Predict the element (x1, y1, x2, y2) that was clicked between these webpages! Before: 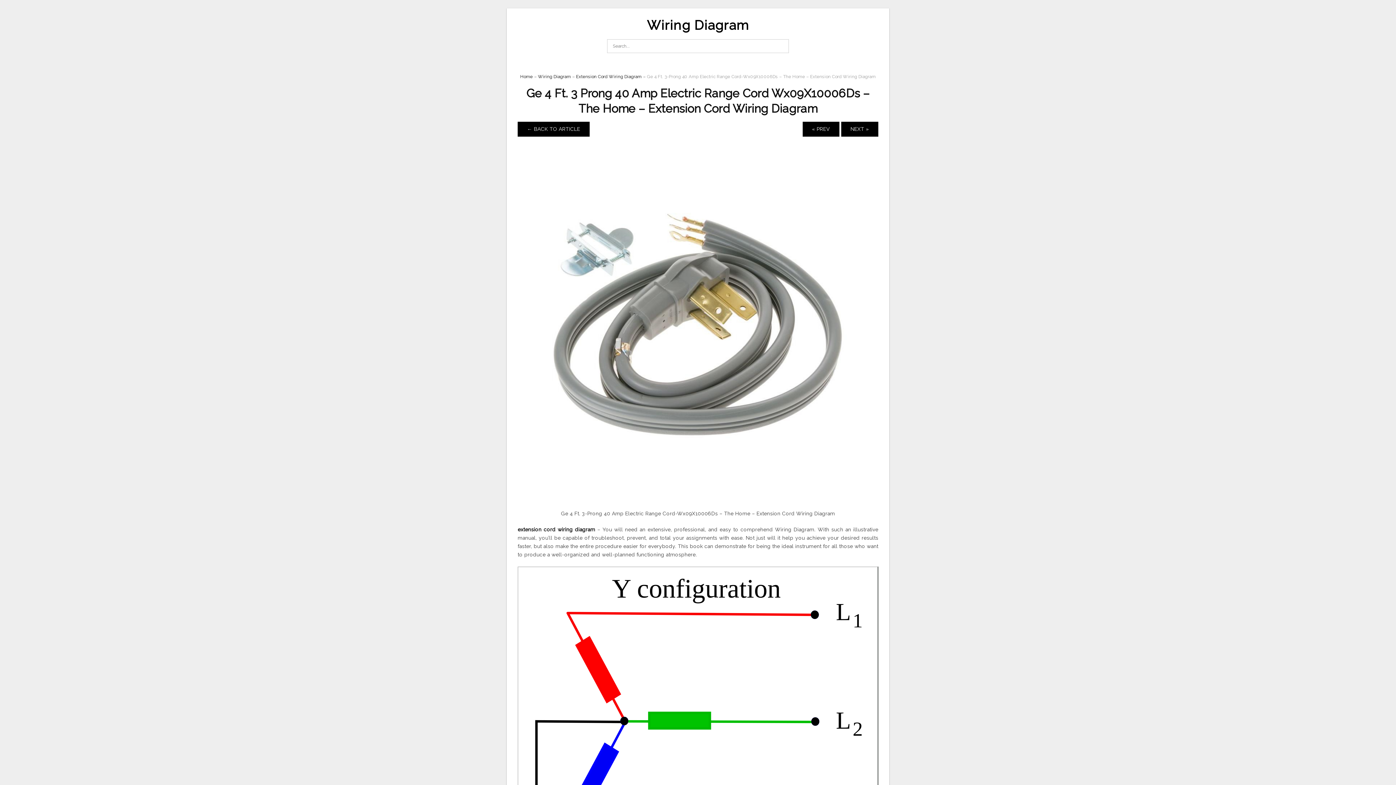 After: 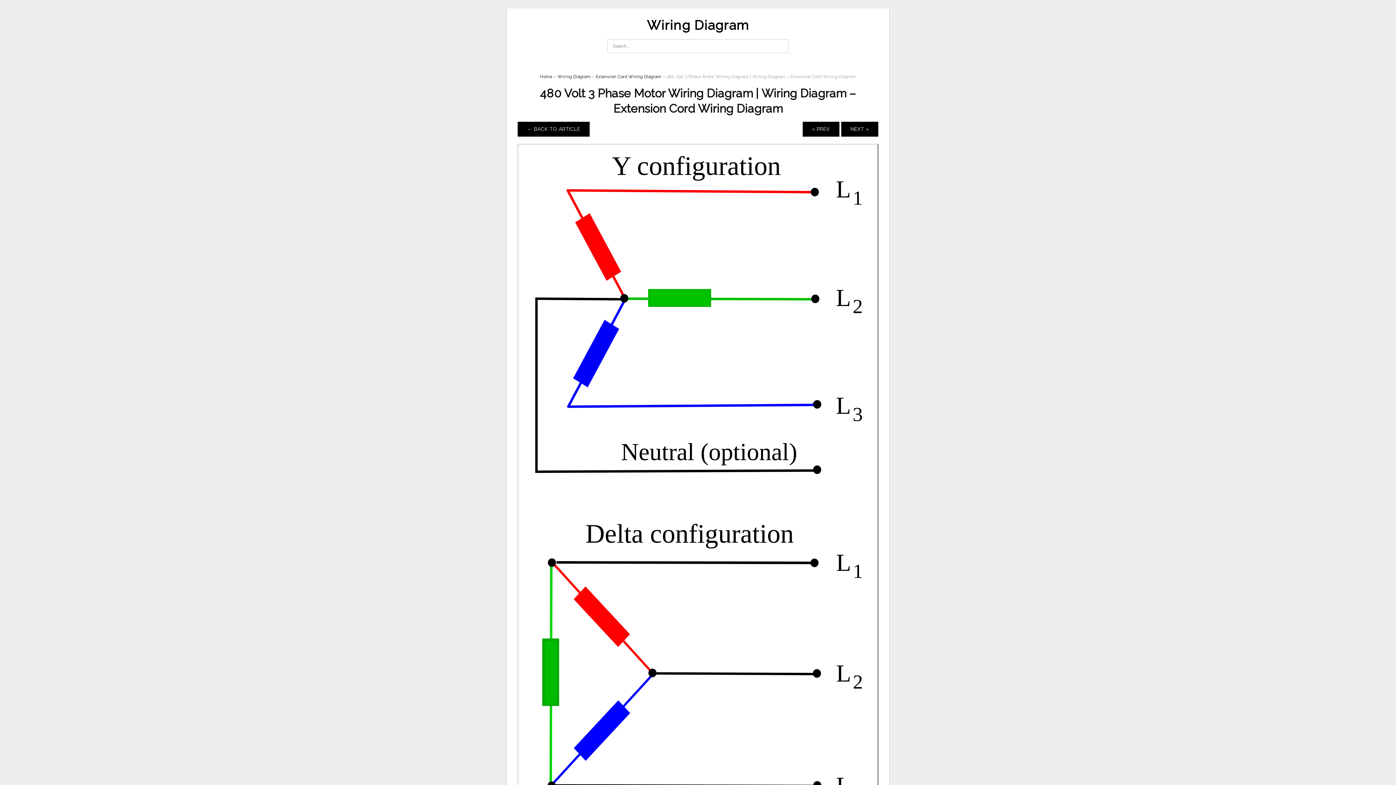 Action: bbox: (517, 320, 878, 326)